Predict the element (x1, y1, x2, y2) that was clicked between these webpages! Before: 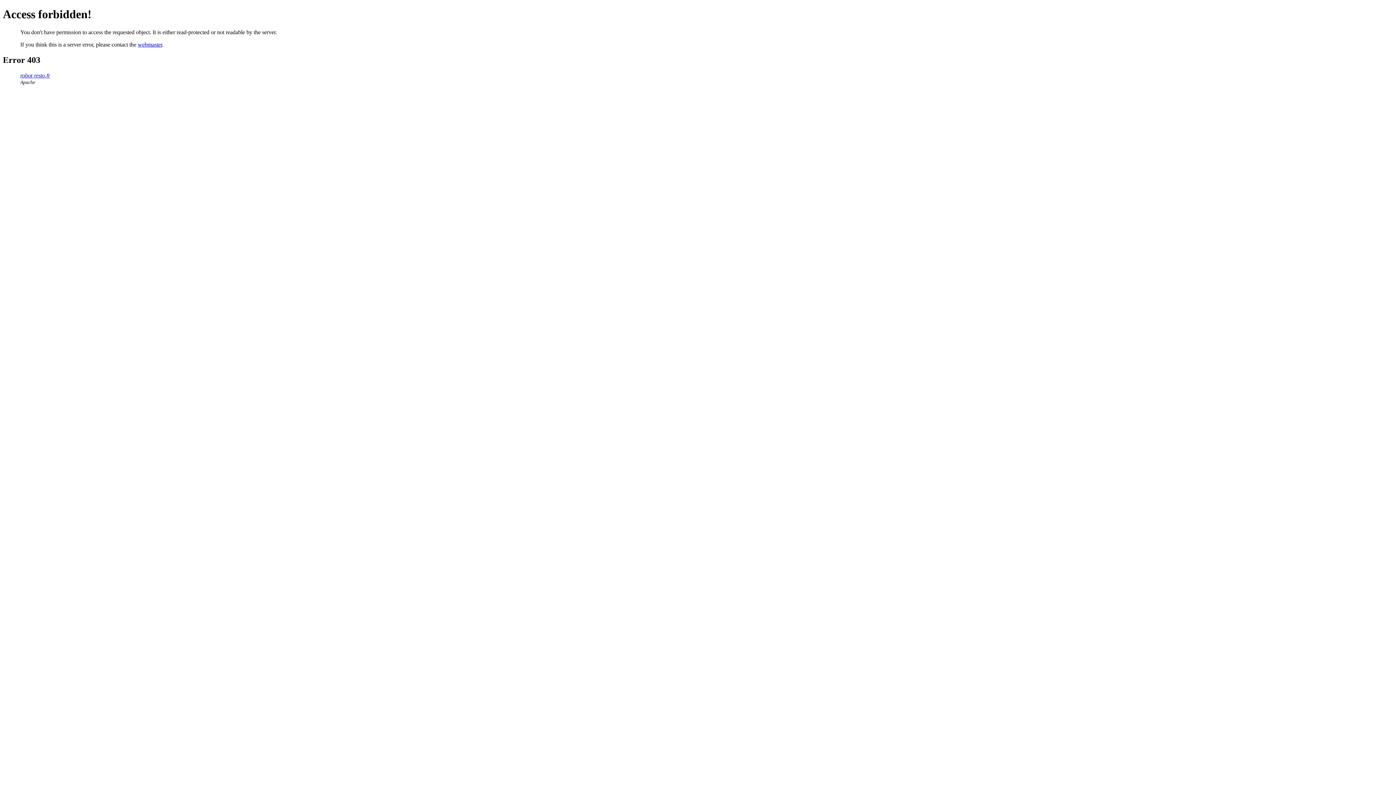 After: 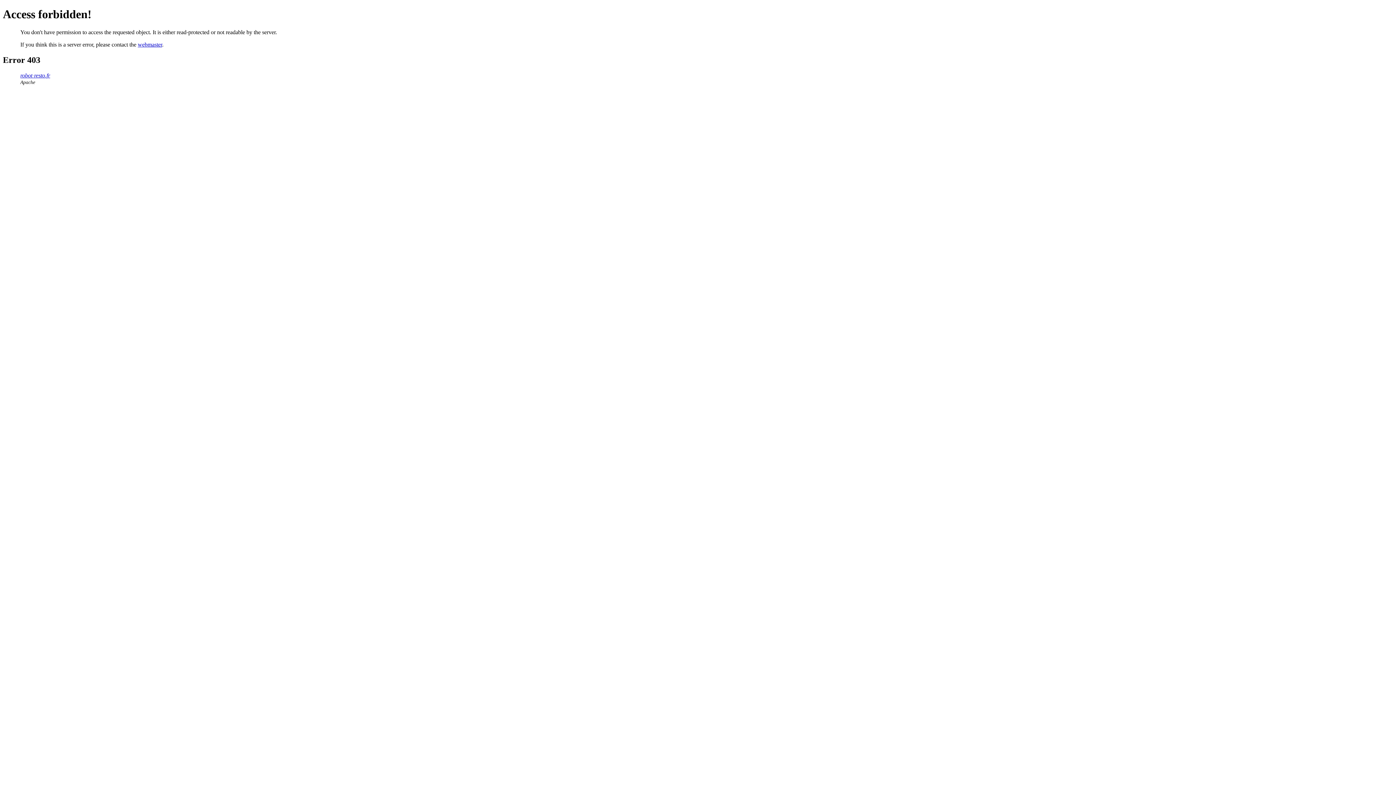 Action: label: webmaster bbox: (137, 41, 162, 47)